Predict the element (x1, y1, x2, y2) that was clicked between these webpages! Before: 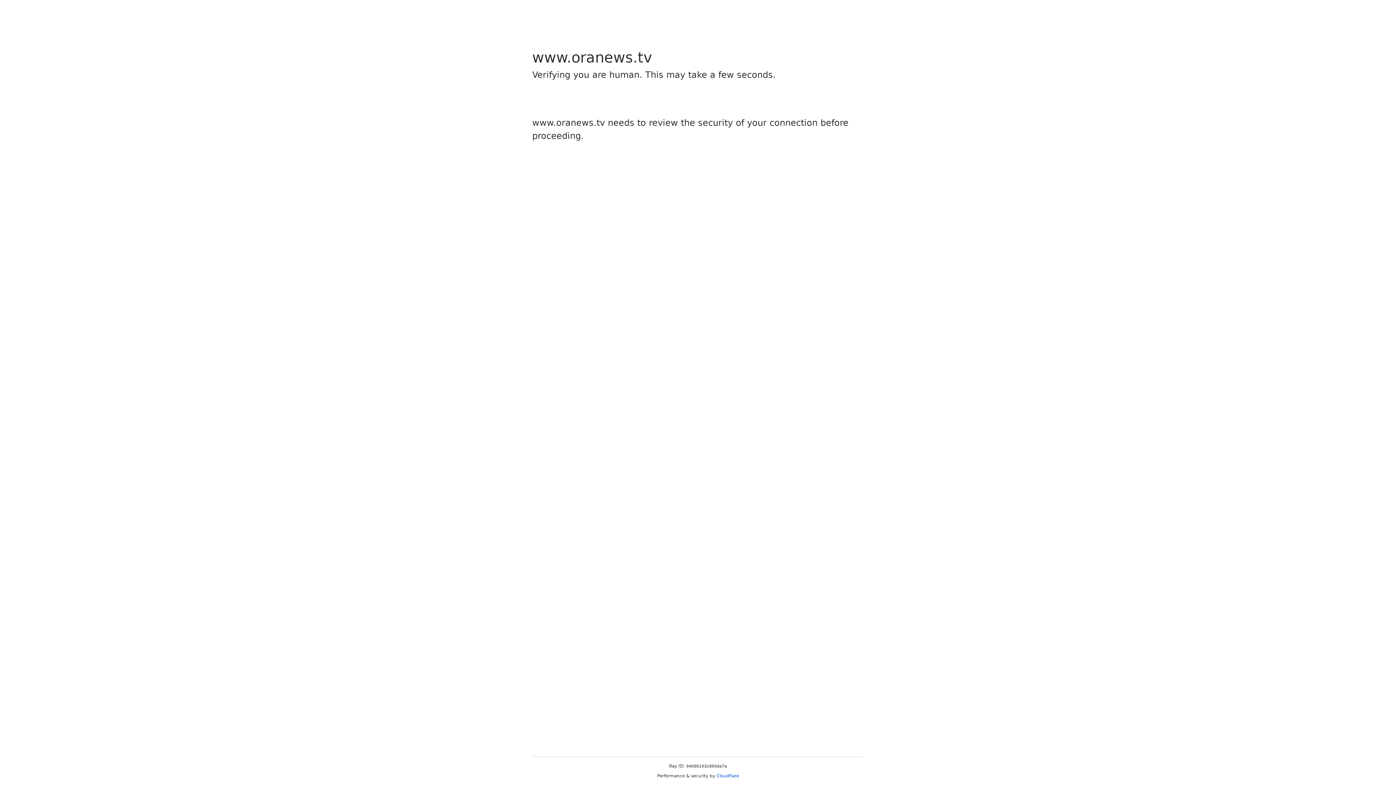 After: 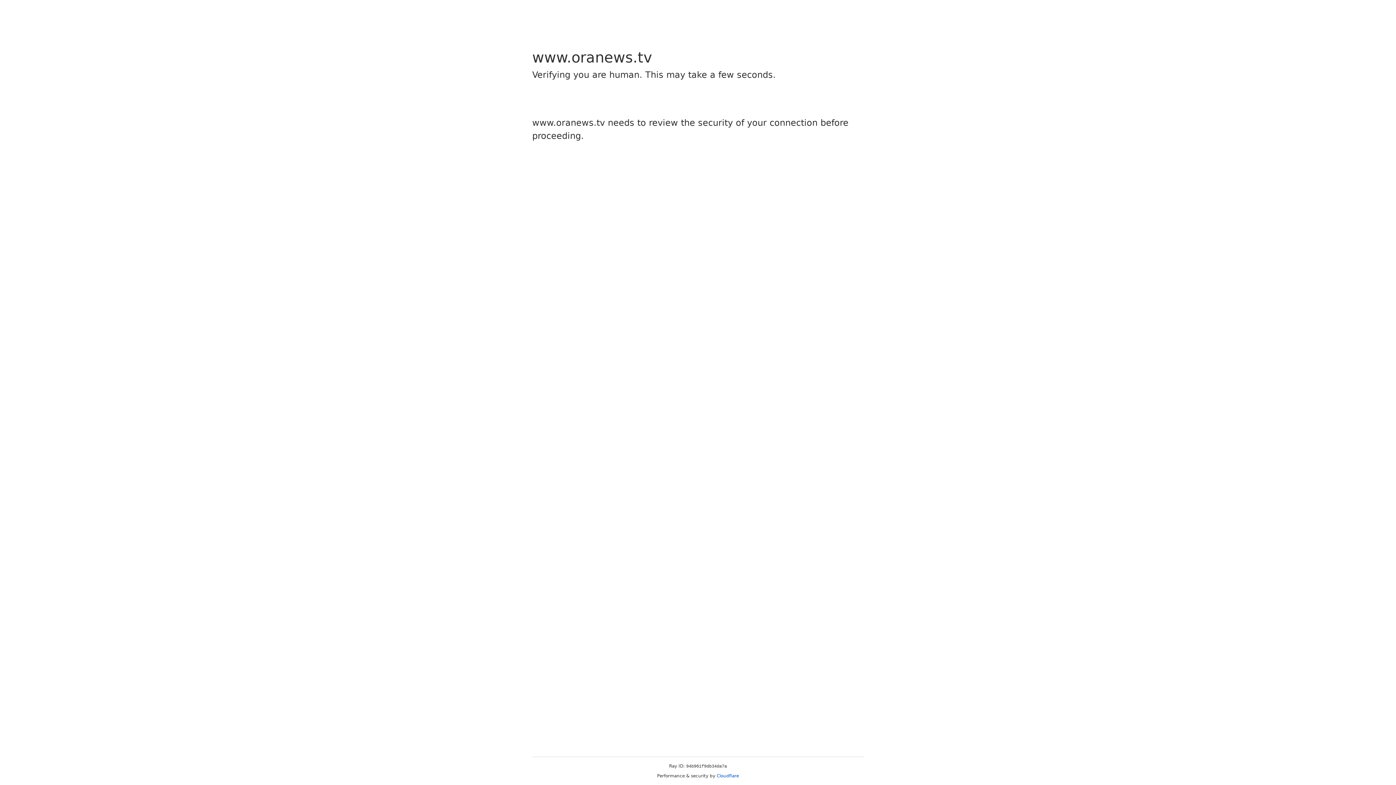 Action: label: Cloudflare bbox: (716, 773, 739, 778)